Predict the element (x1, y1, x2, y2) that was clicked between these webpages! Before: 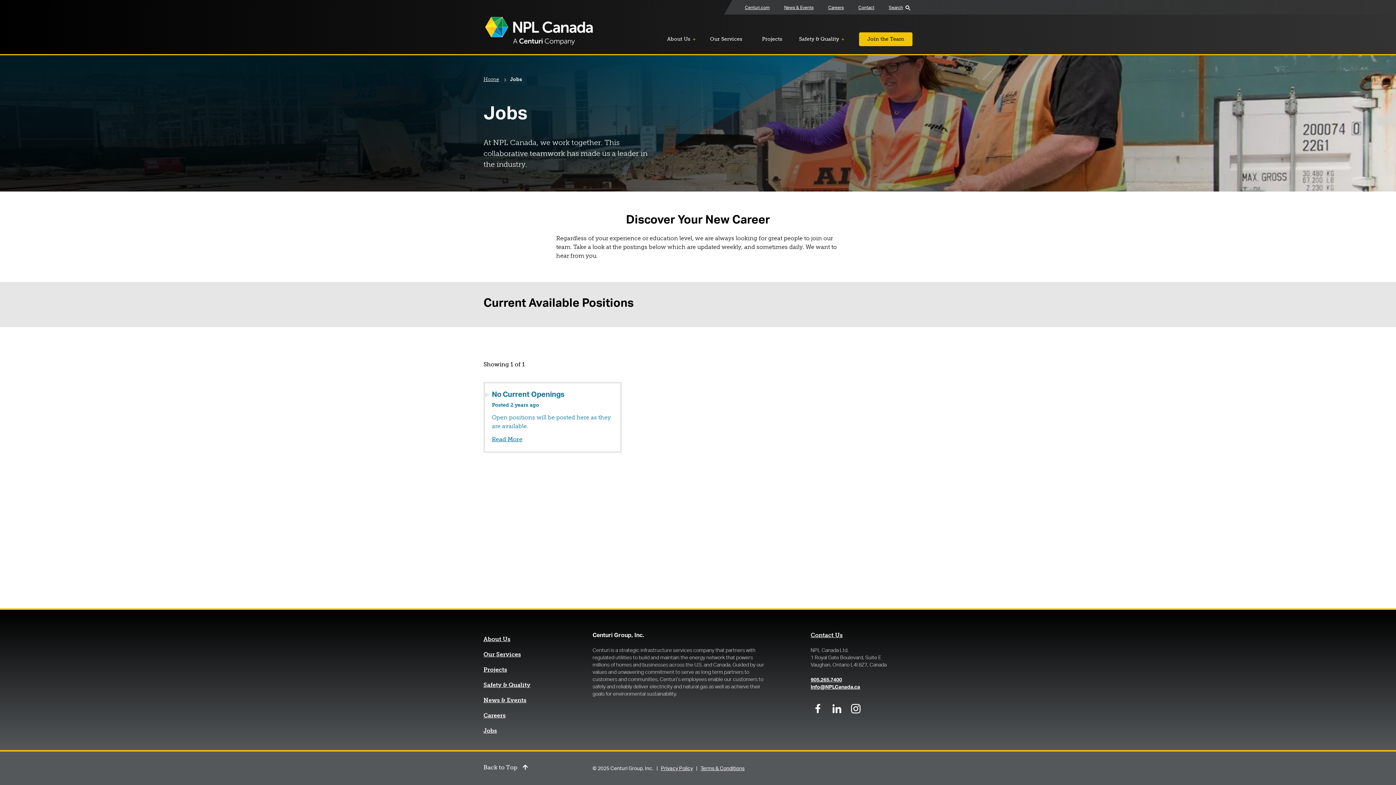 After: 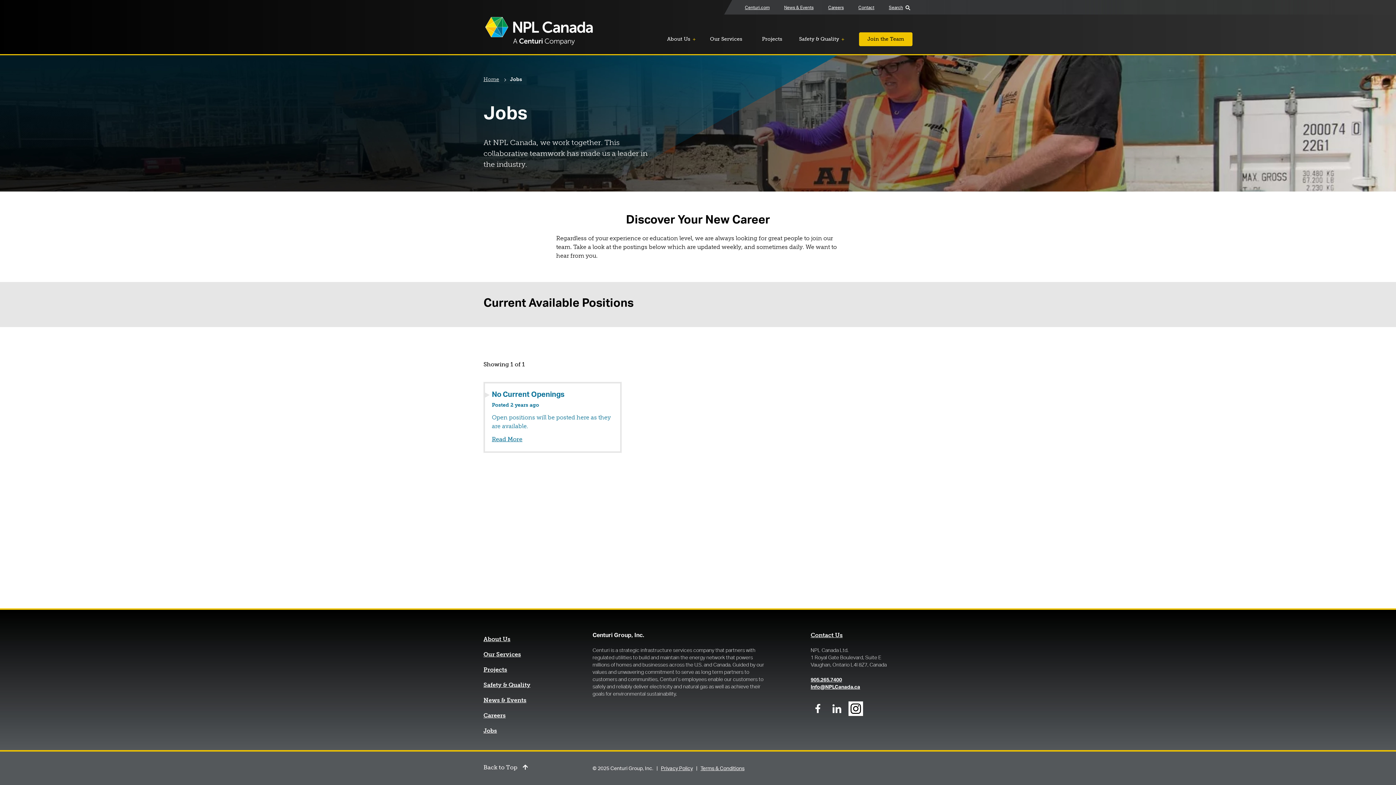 Action: label: Visit us on instagram (opens in a new tab) bbox: (848, 701, 863, 716)